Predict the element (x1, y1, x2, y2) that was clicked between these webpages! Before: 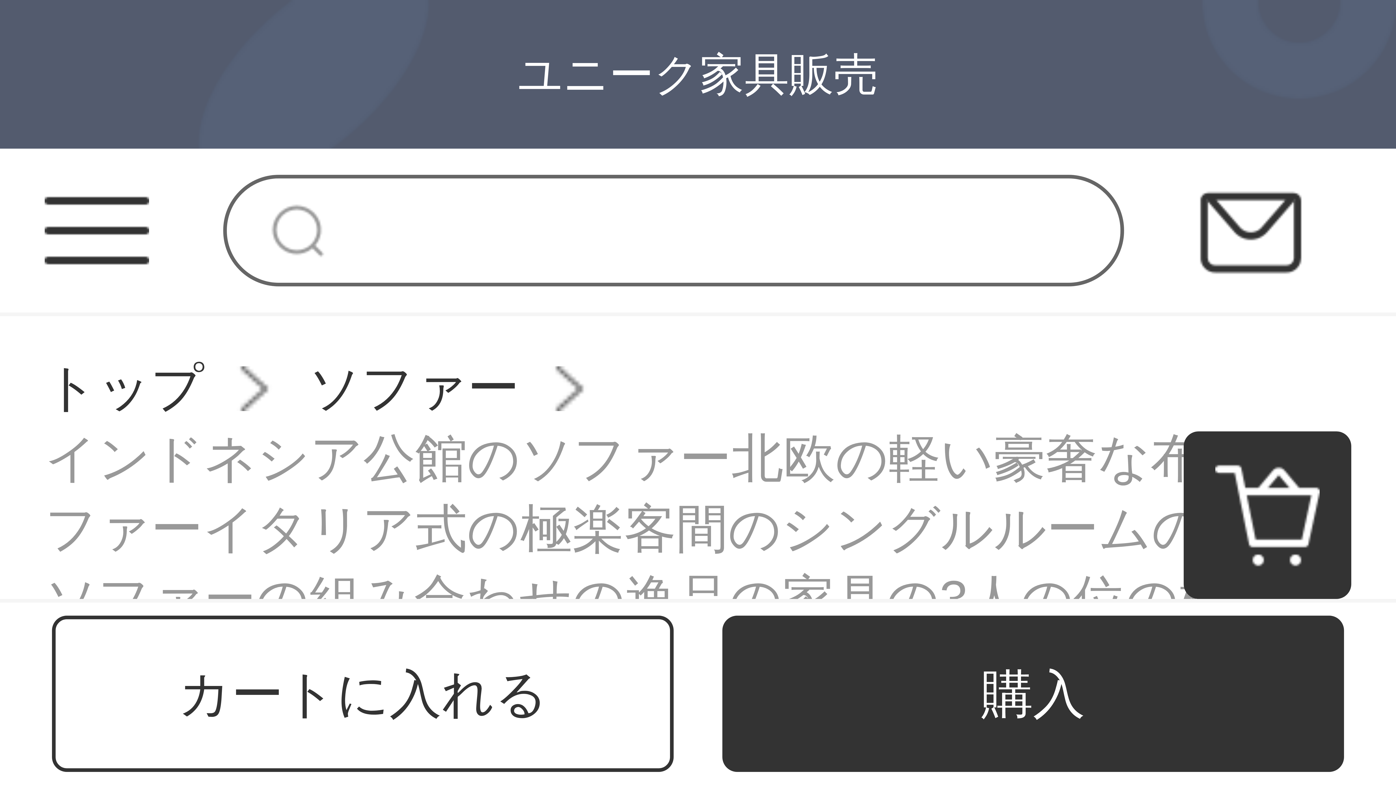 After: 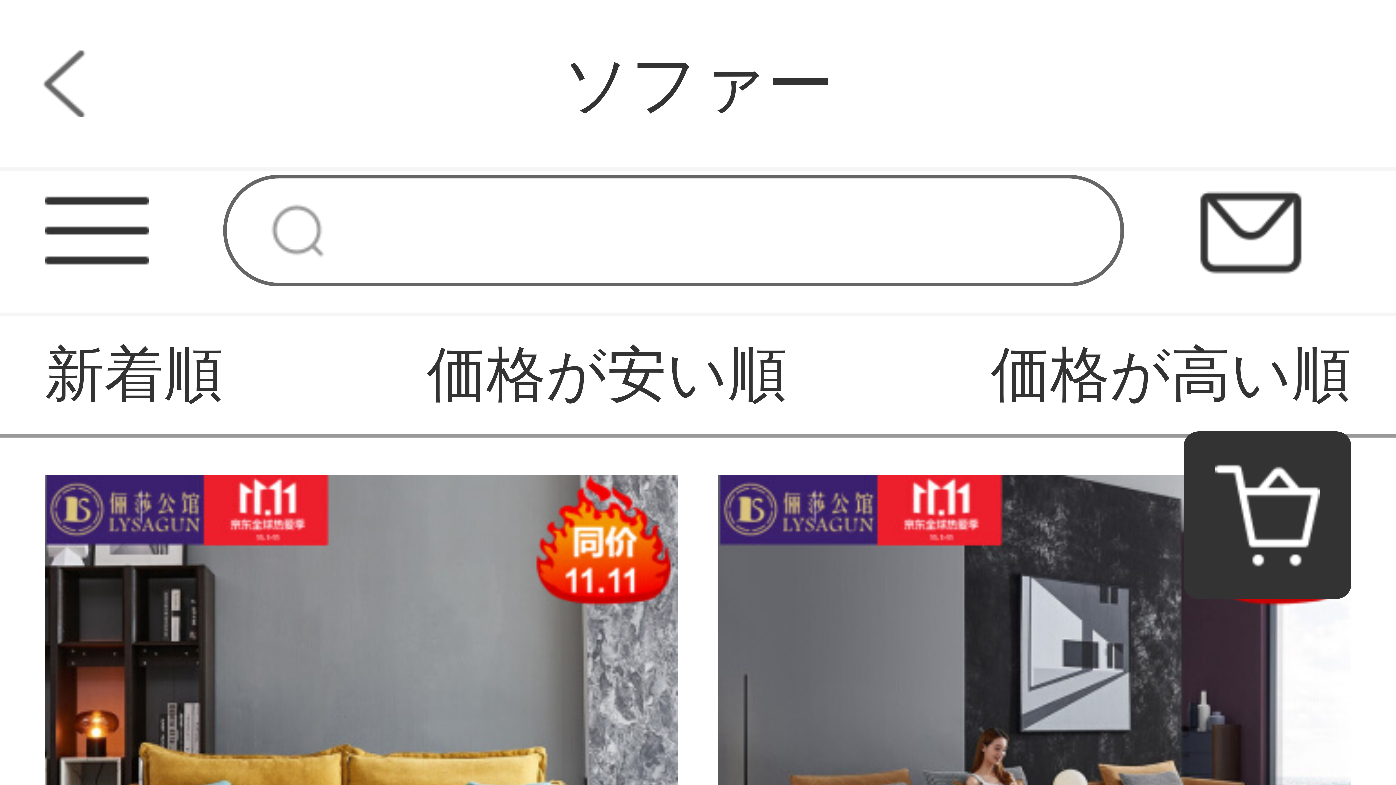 Action: label: ソファー bbox: (308, 353, 519, 424)